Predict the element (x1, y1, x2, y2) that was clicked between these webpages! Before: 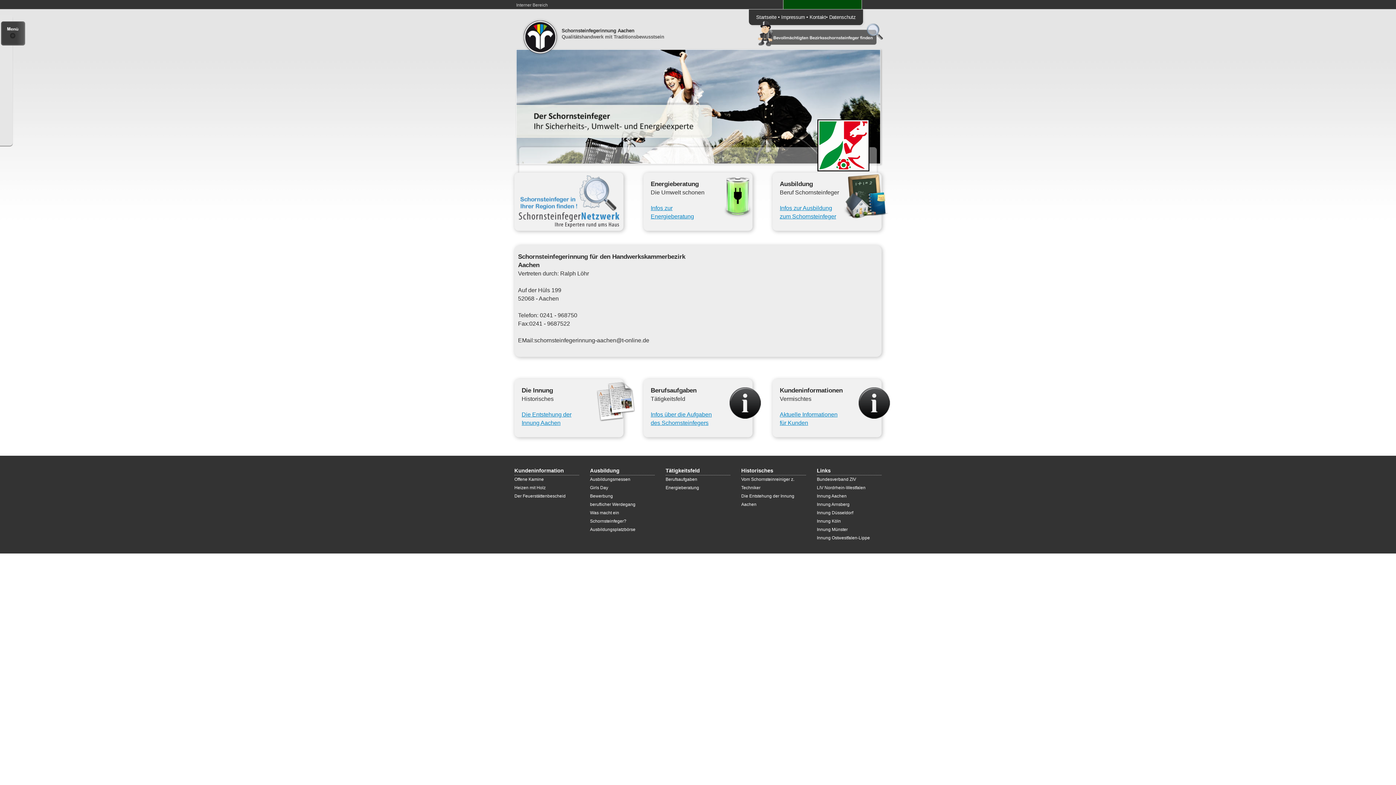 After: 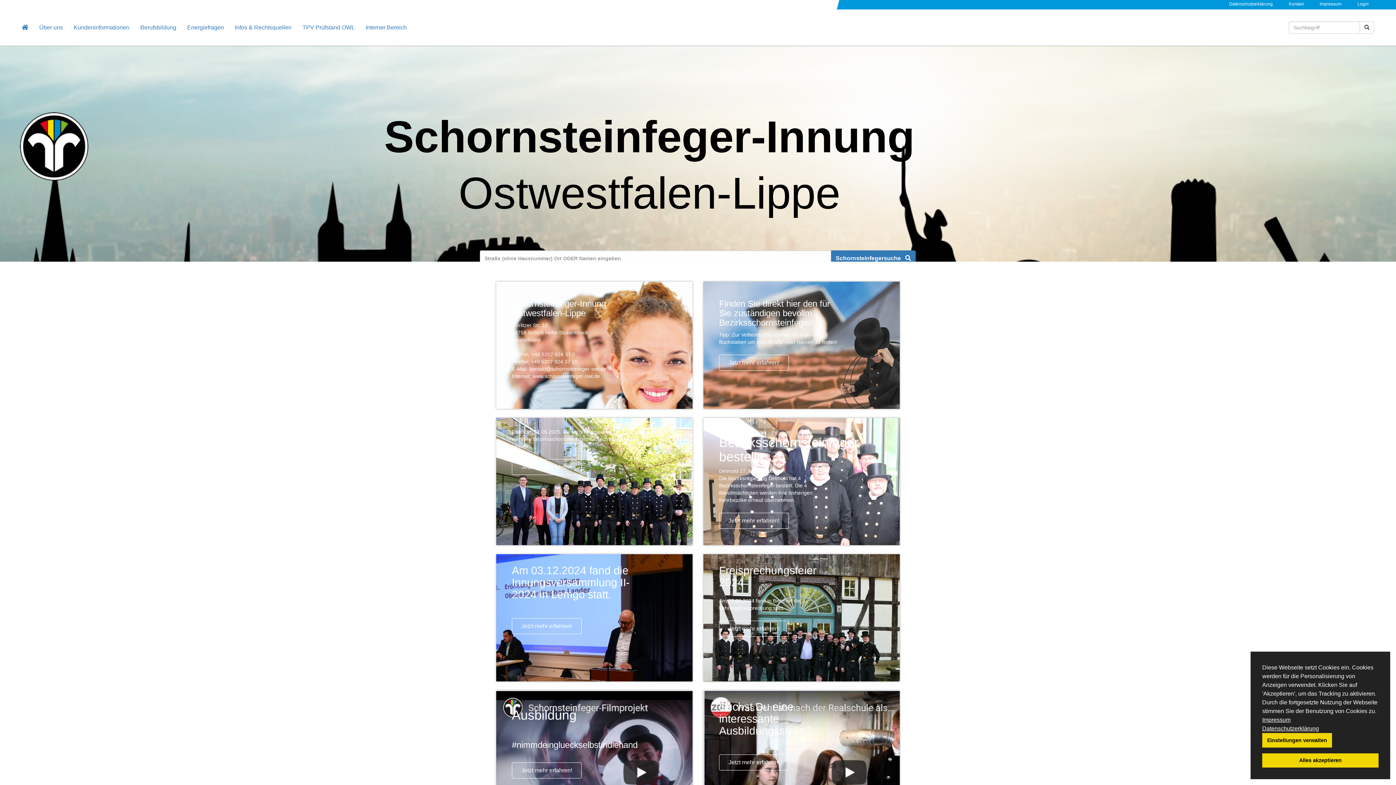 Action: label: Innung Ostwestfalen-Lippe bbox: (817, 535, 870, 540)